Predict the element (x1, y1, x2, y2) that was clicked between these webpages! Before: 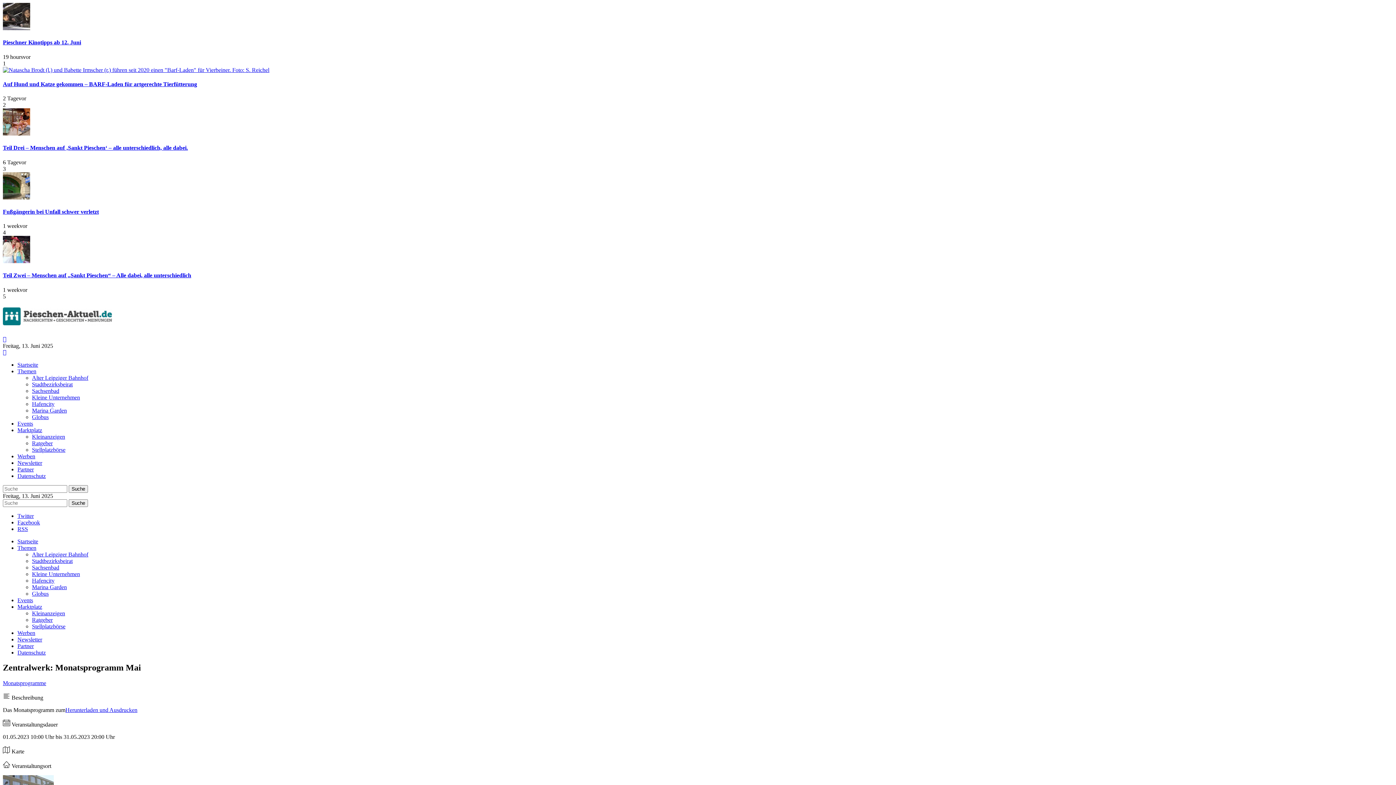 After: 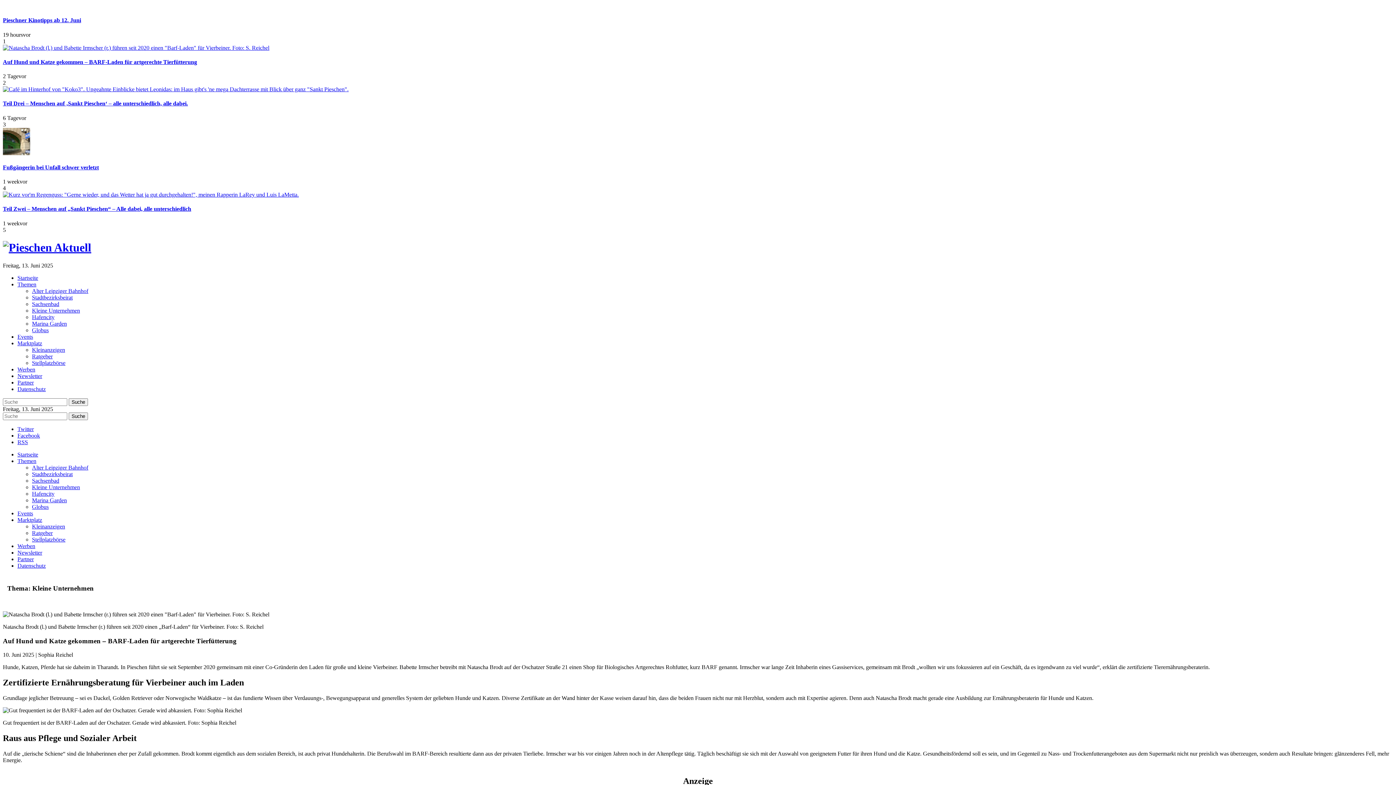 Action: bbox: (2, 81, 197, 87) label: Auf Hund und Katze ge­kom­men – BARF-La­den für art­ge­rech­te Tier­füt­te­rung